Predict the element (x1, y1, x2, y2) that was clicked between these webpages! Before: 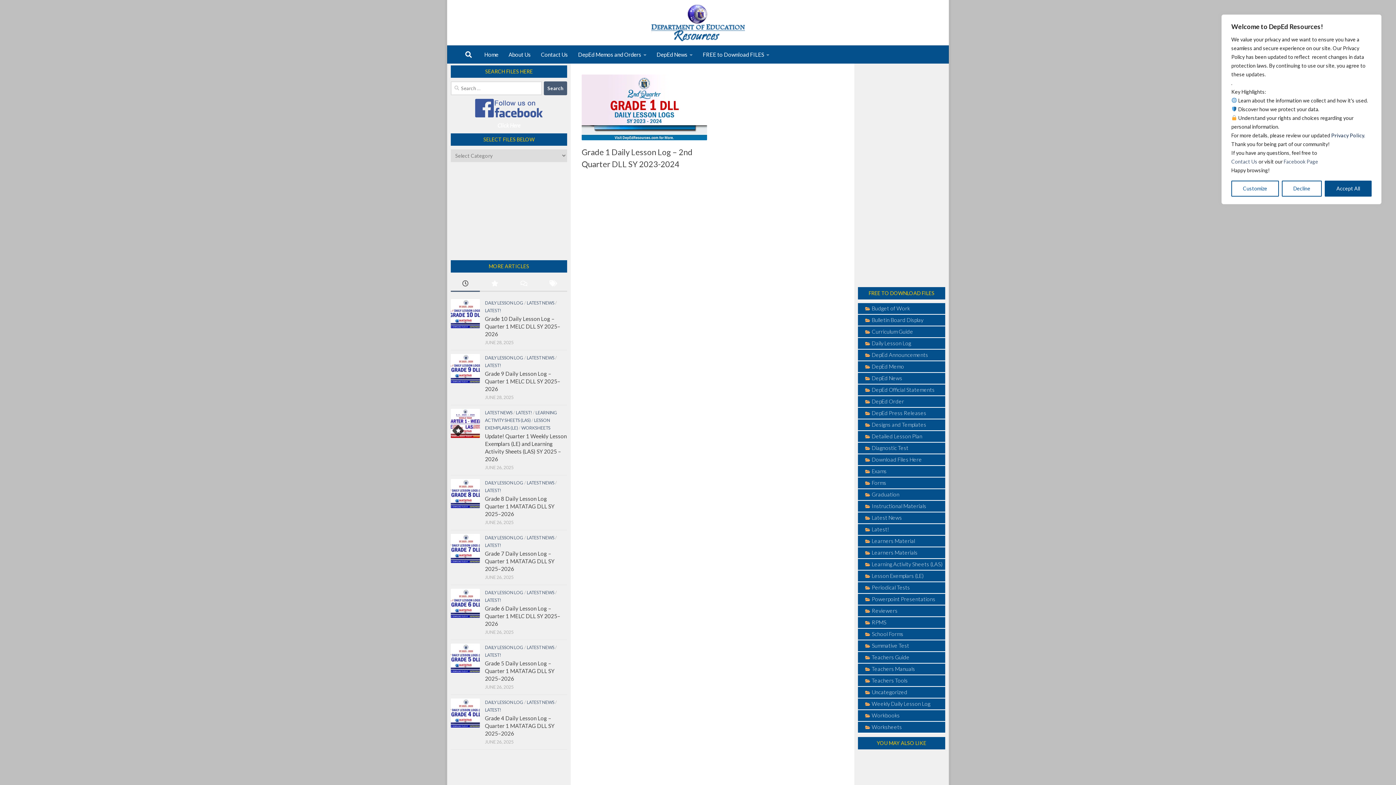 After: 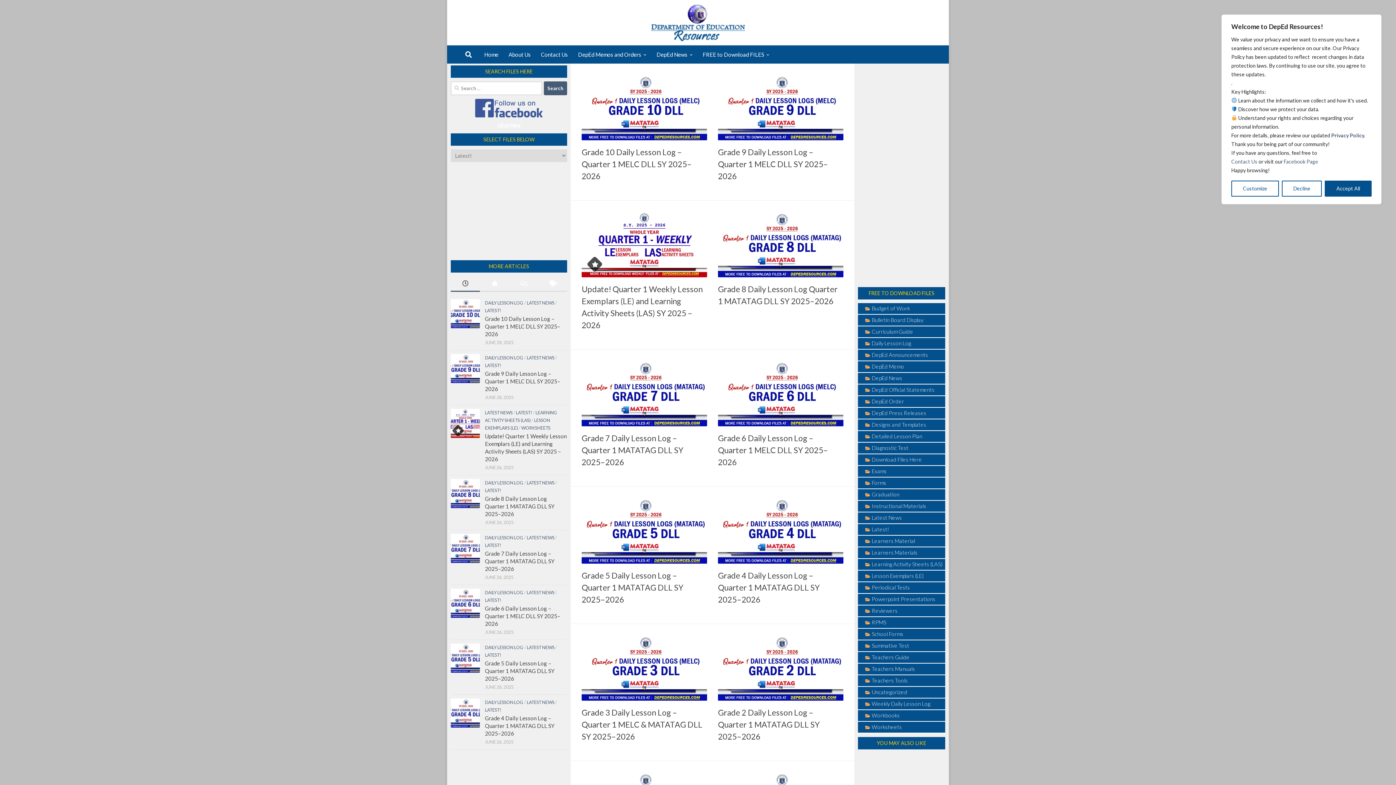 Action: bbox: (485, 652, 501, 658) label: LATEST!